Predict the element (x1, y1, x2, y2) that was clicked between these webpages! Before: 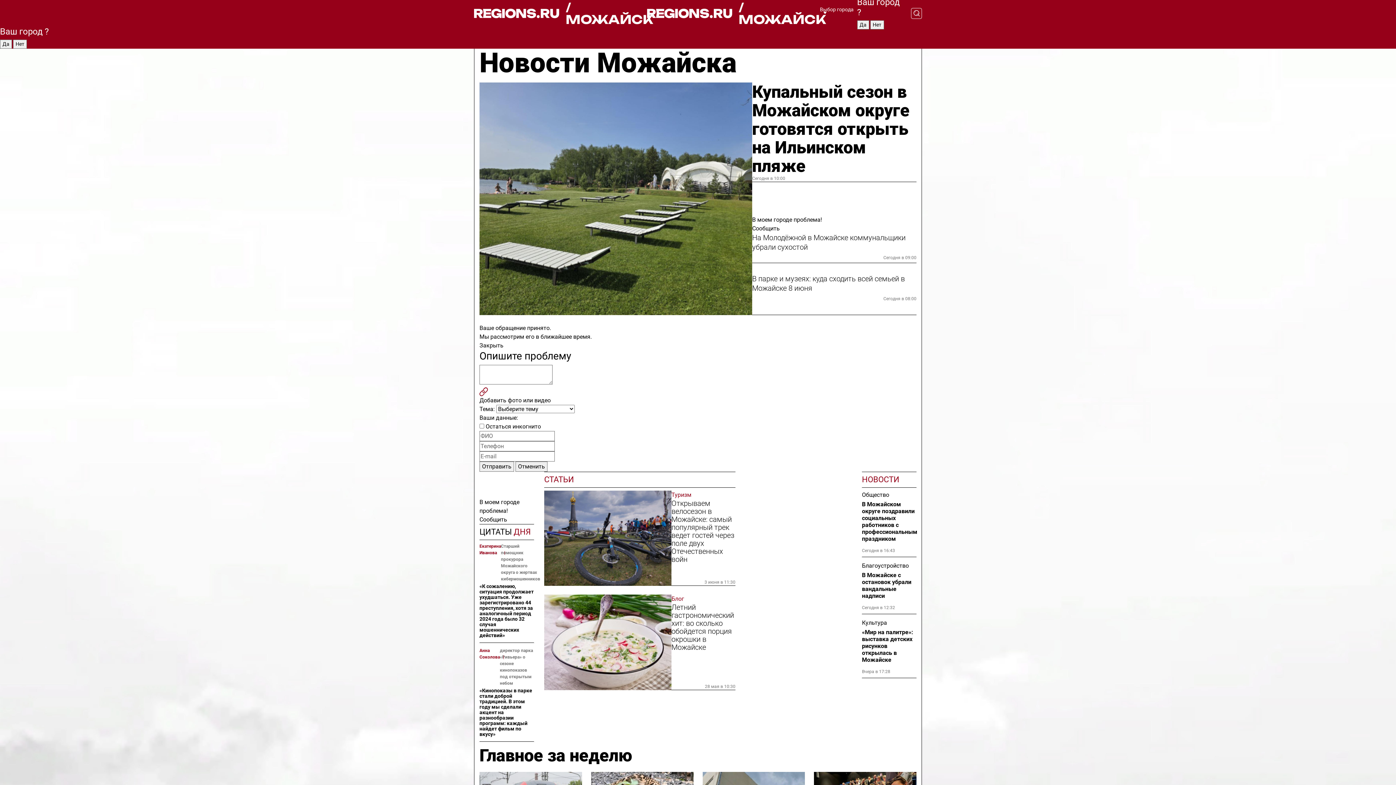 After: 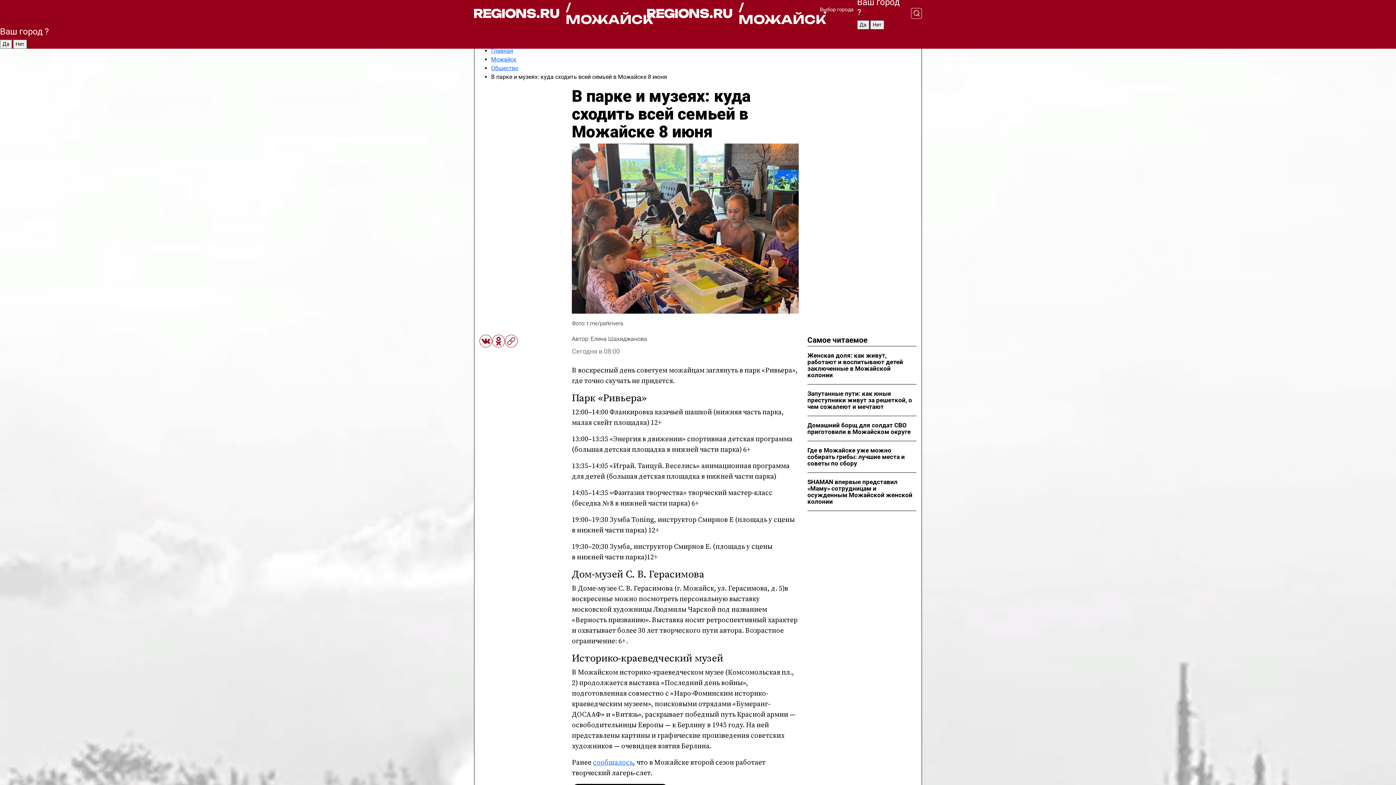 Action: bbox: (752, 274, 916, 293) label: В парке и музеях: куда сходить всей семьей в Можайске 8 июня